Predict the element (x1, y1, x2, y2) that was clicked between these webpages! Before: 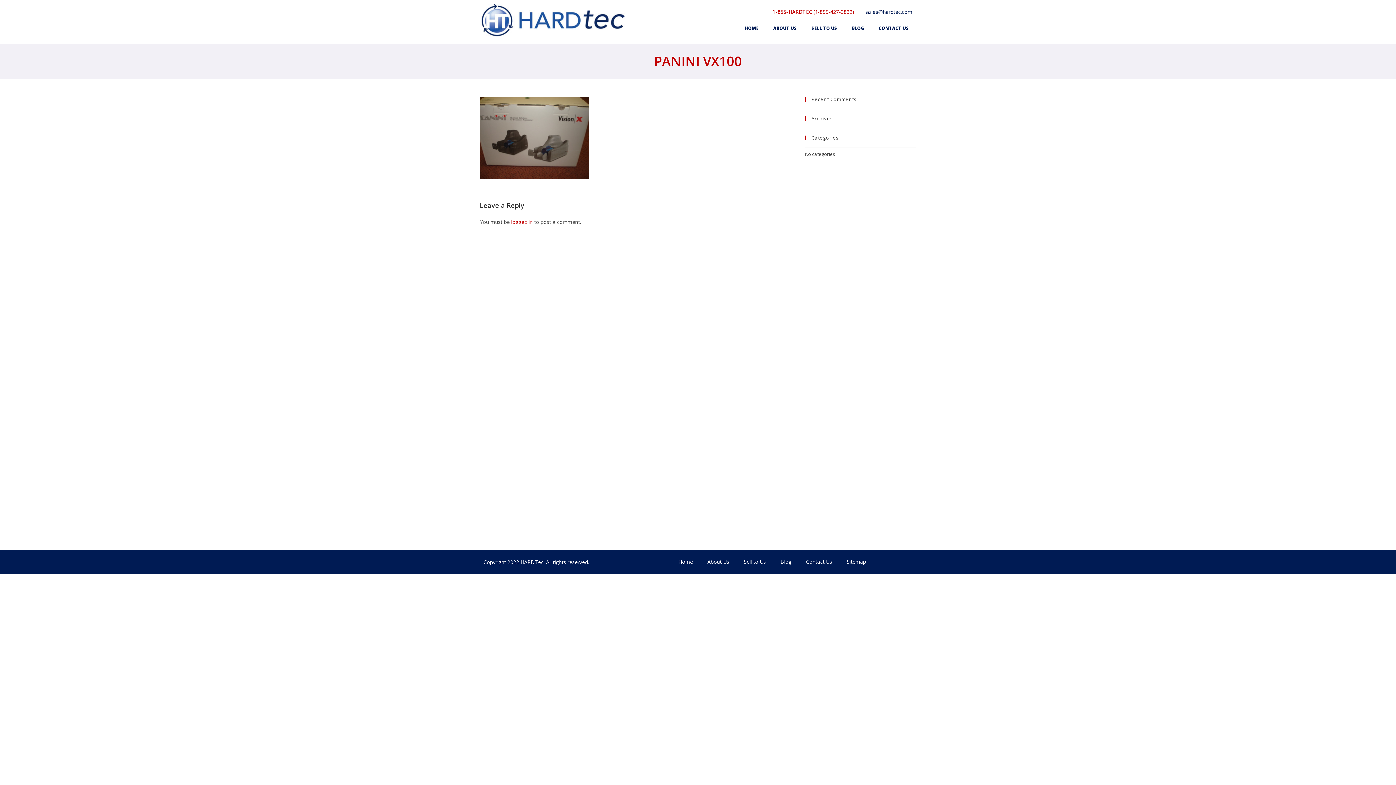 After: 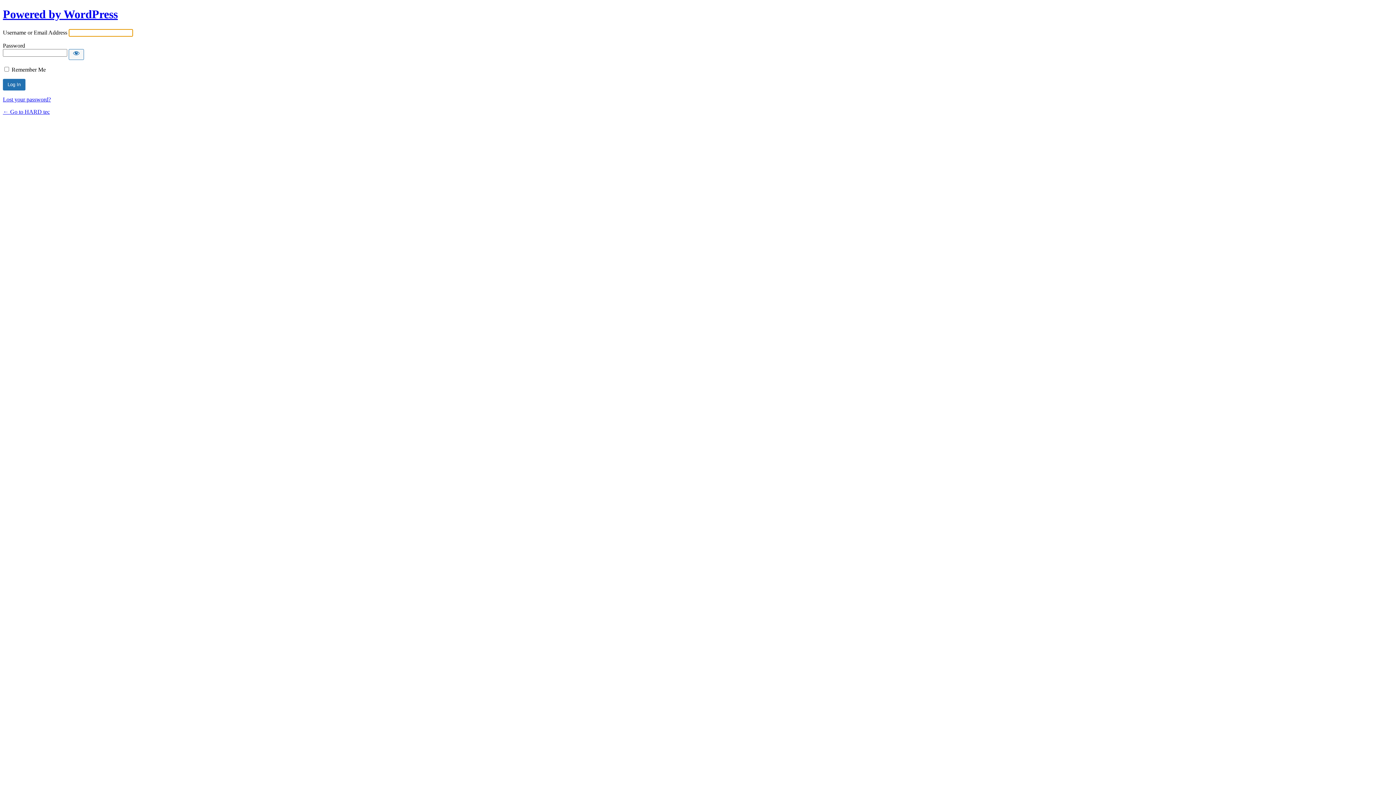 Action: bbox: (511, 218, 532, 225) label: logged in